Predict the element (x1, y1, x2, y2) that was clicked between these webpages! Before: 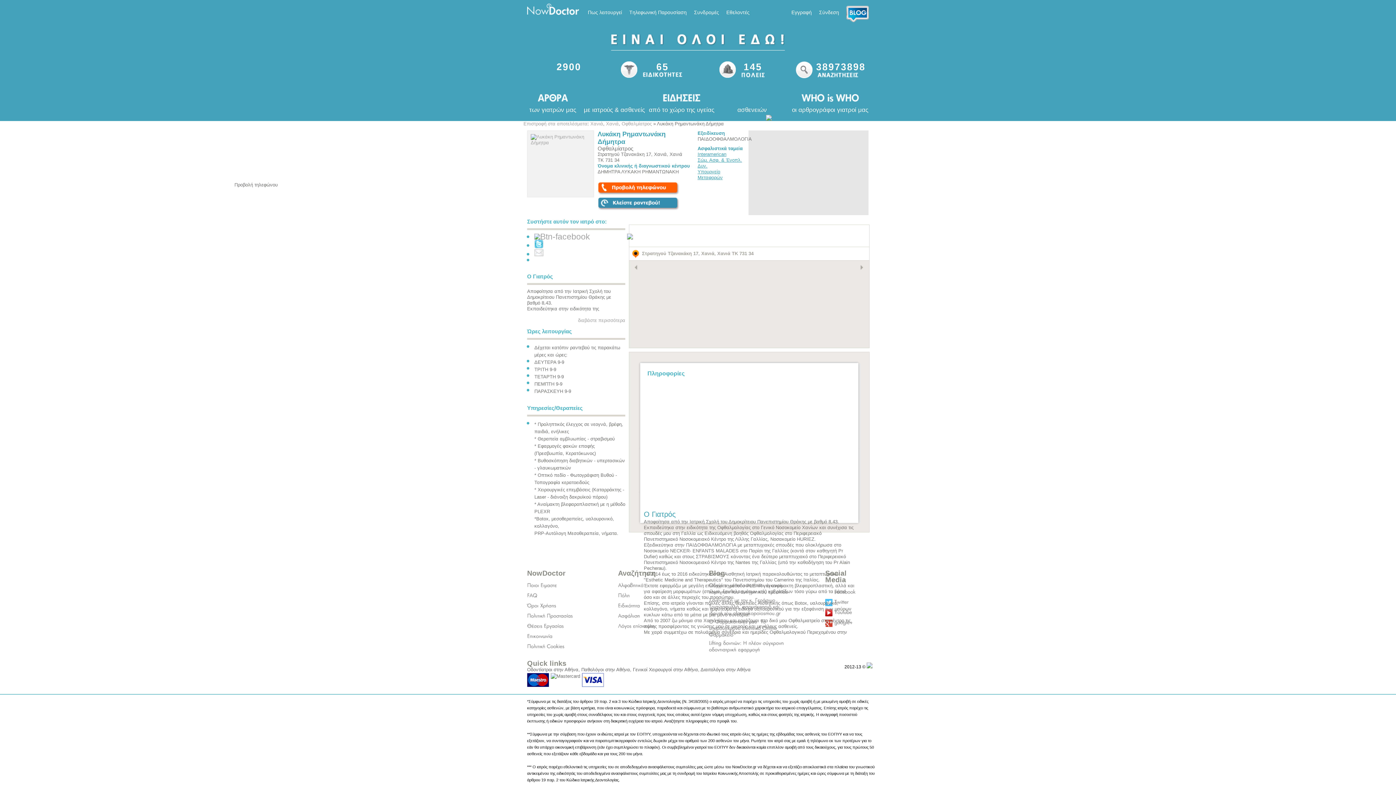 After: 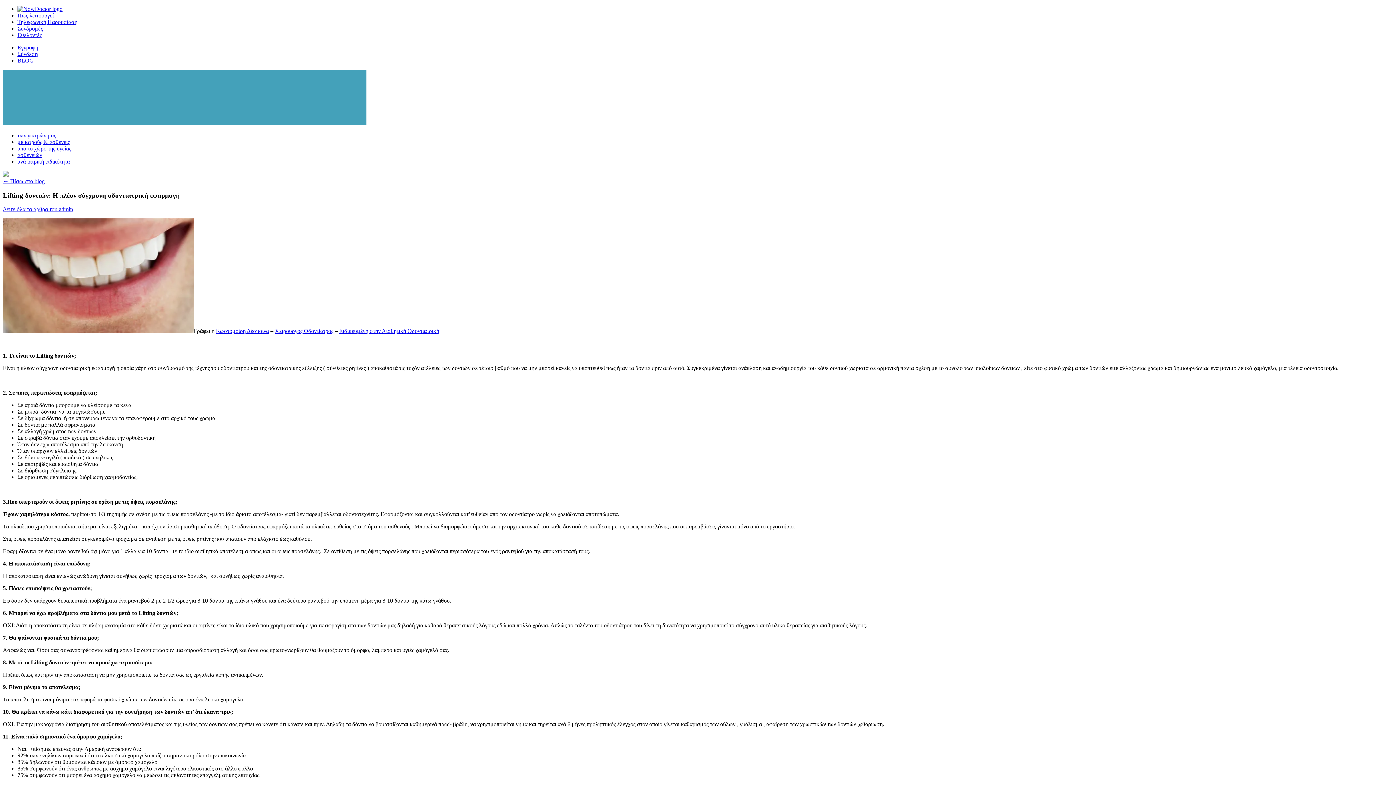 Action: label: Liftingδοντιών:Hπλέονσύγχρονηοδοντιατρικήεφαρμογή bbox: (709, 638, 792, 653)